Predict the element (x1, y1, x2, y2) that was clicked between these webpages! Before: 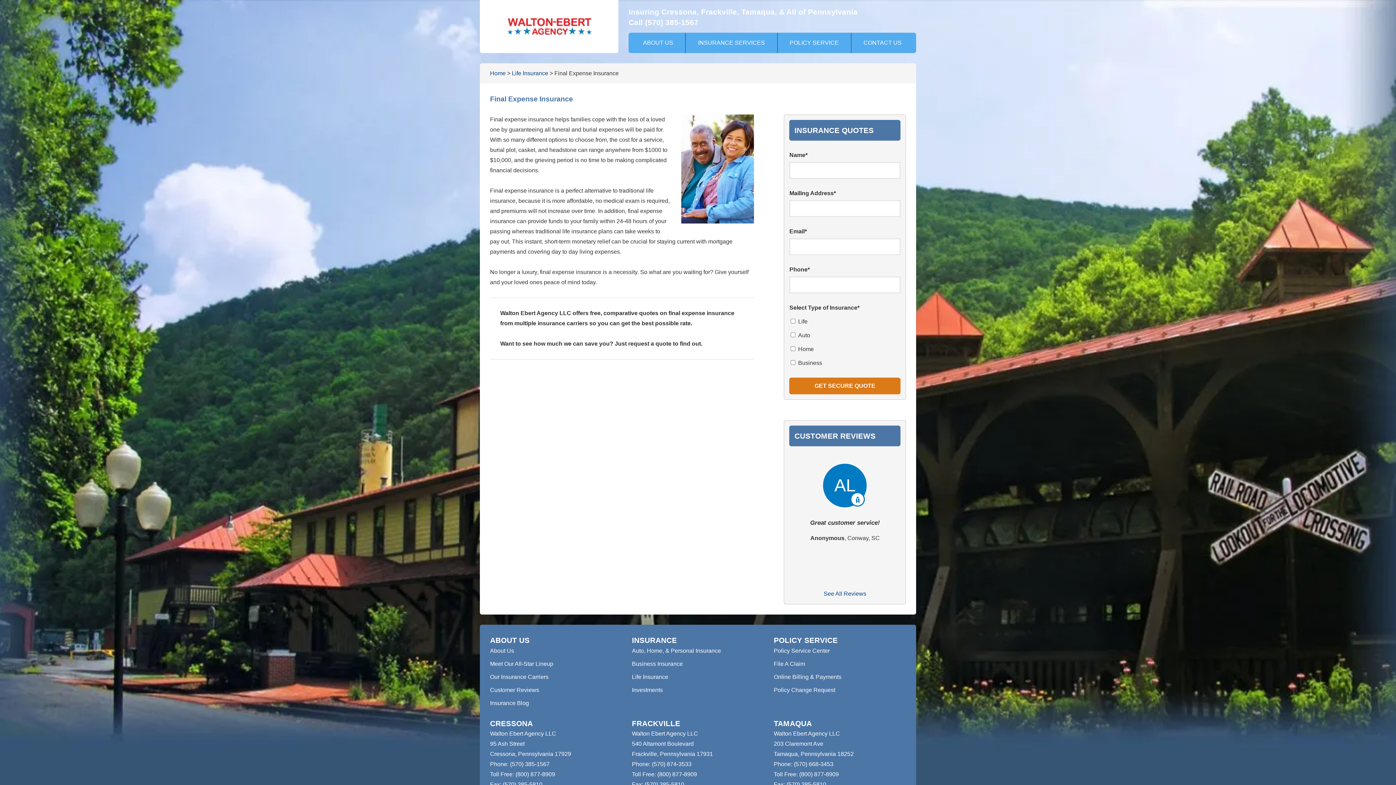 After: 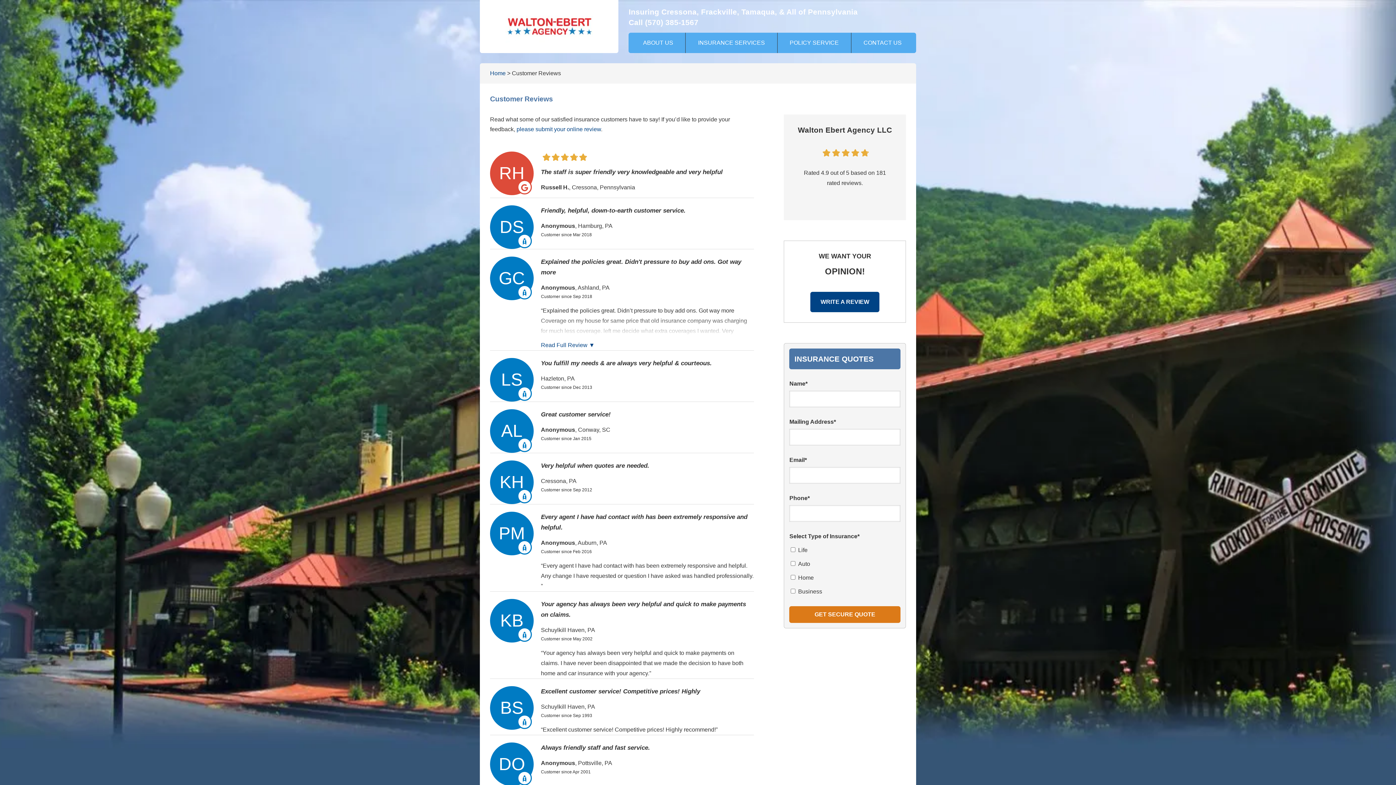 Action: bbox: (490, 684, 539, 696) label: Customer Reviews